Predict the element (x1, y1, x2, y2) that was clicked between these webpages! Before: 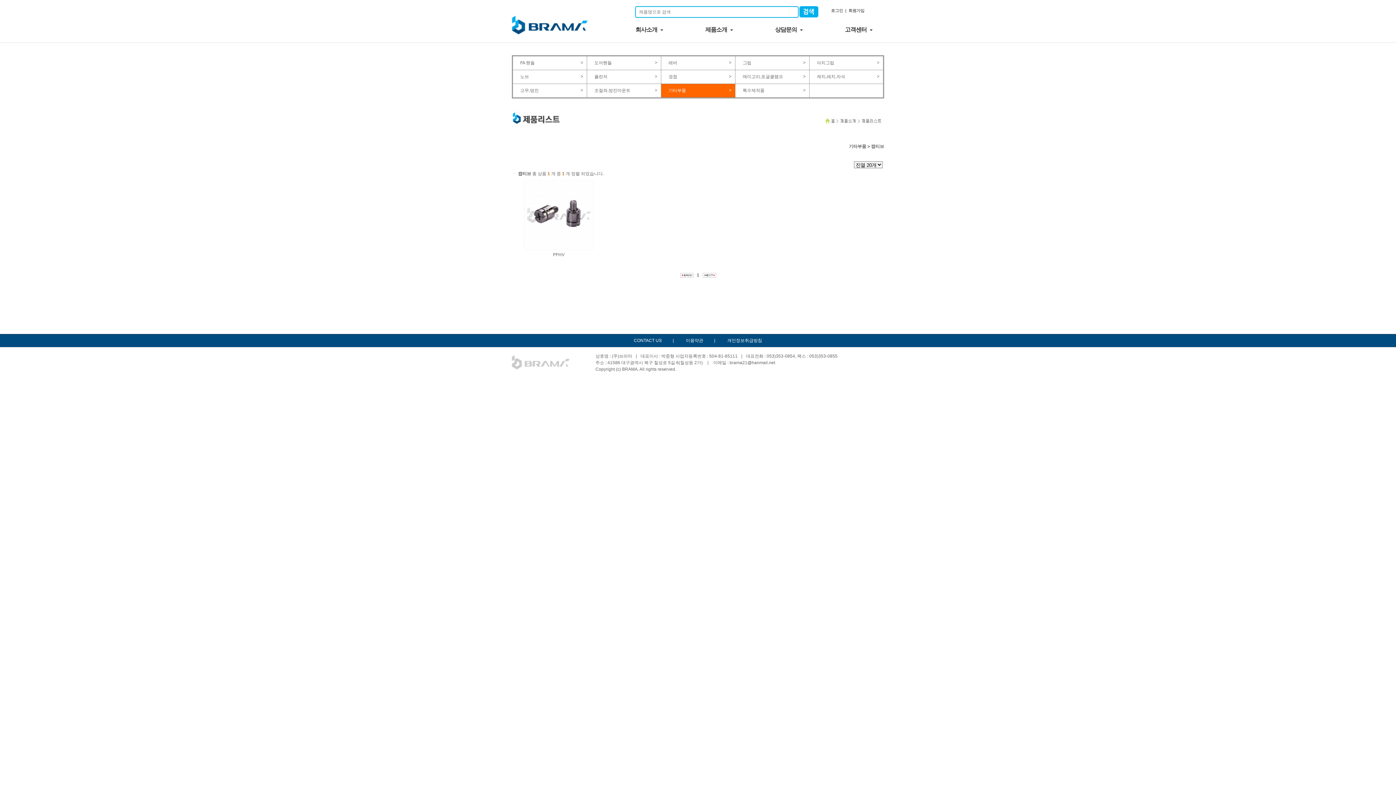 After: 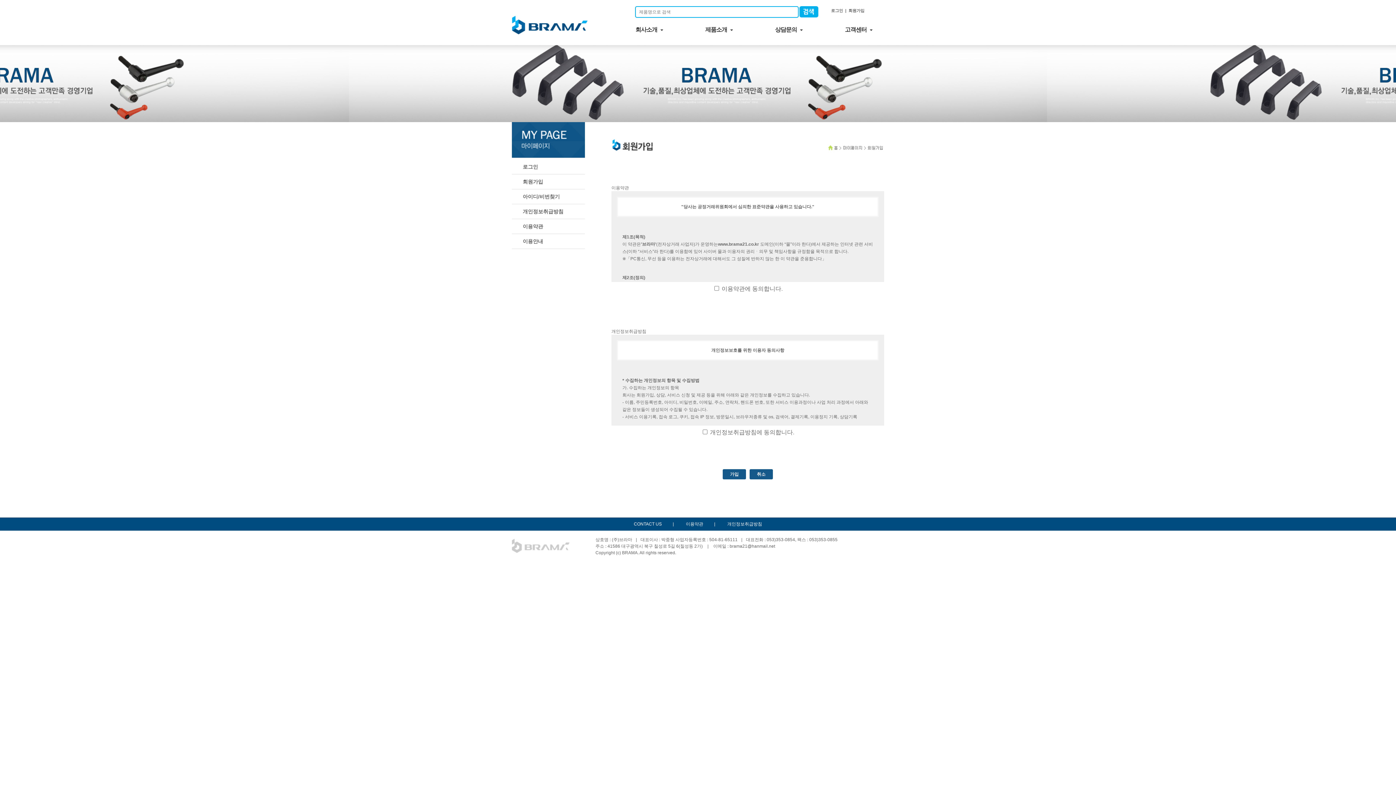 Action: bbox: (848, 8, 864, 12) label: 회원가입